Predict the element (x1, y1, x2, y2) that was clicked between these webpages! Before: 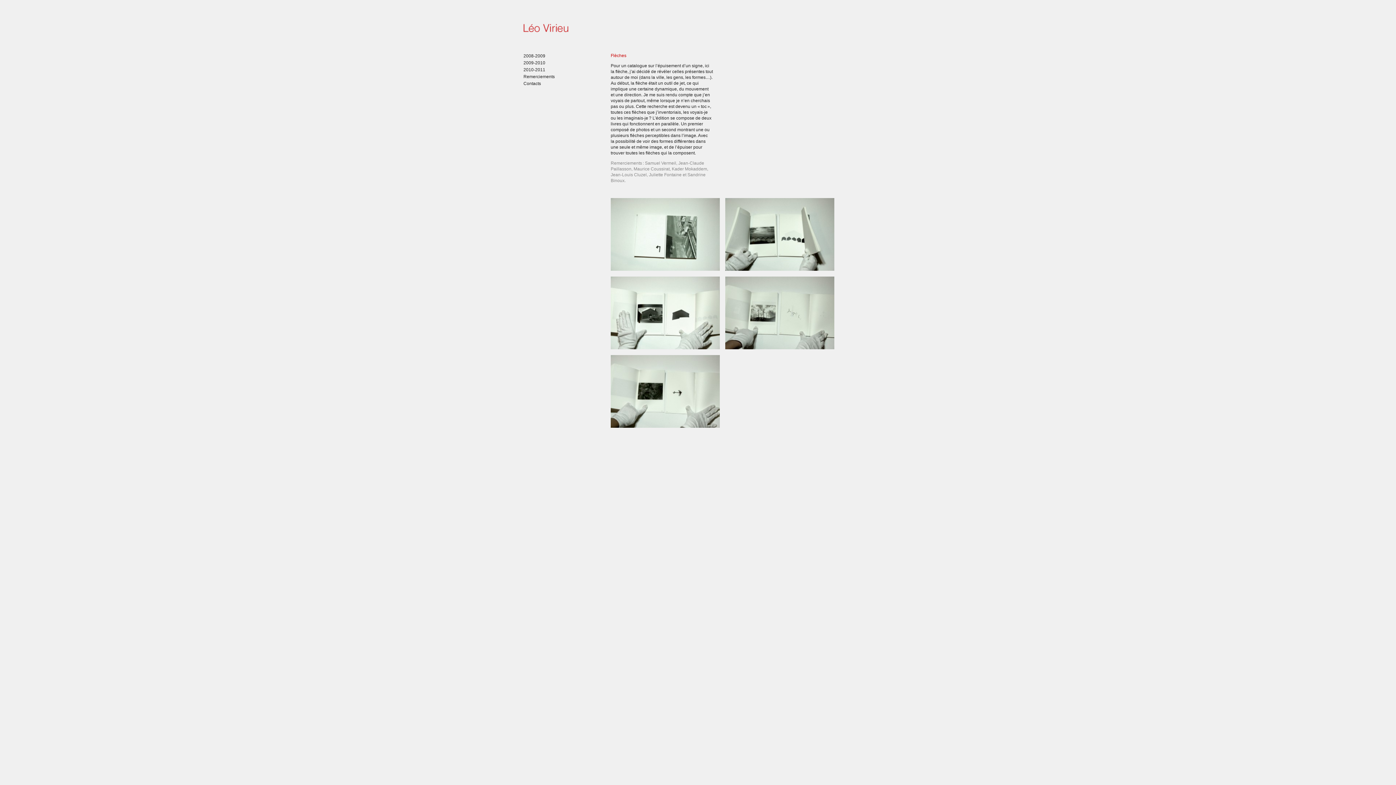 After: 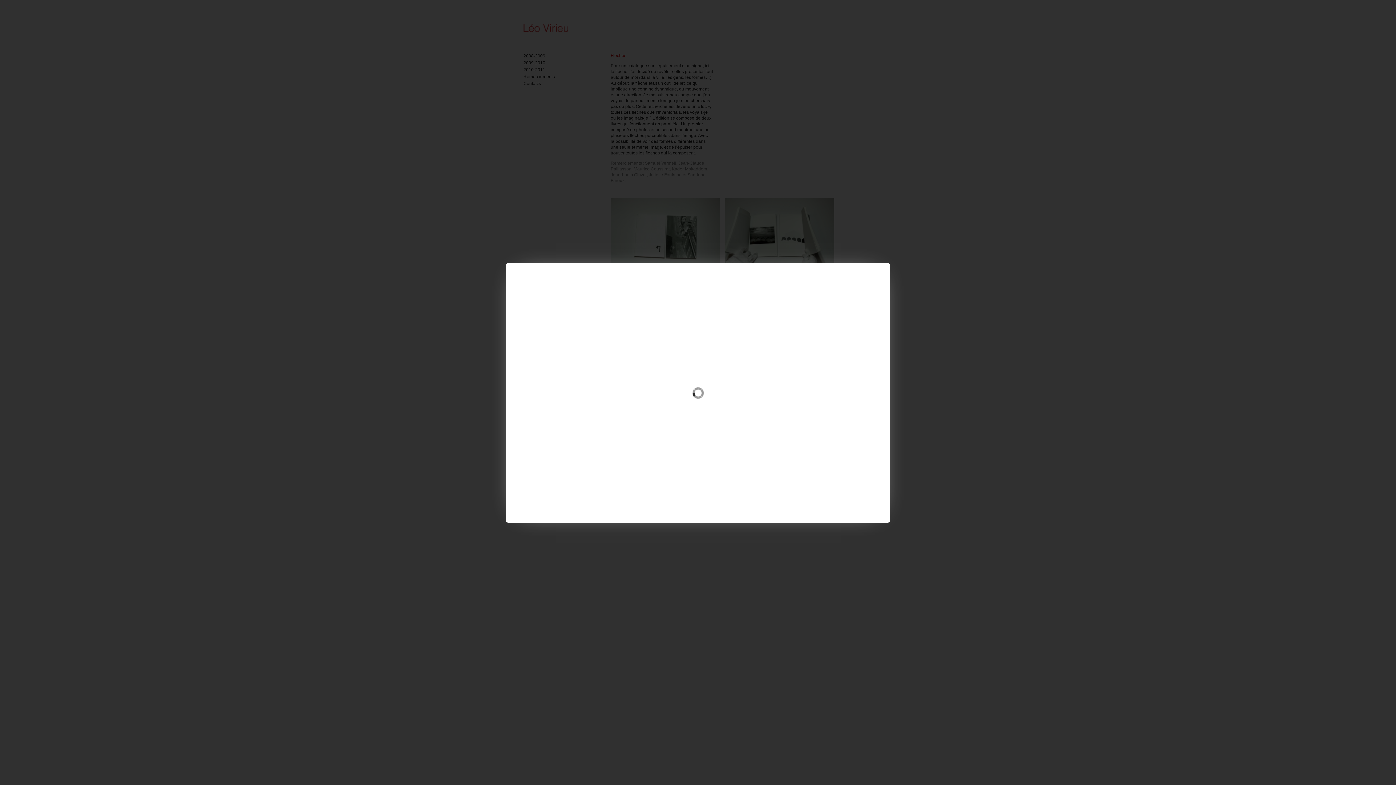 Action: bbox: (610, 266, 720, 272)